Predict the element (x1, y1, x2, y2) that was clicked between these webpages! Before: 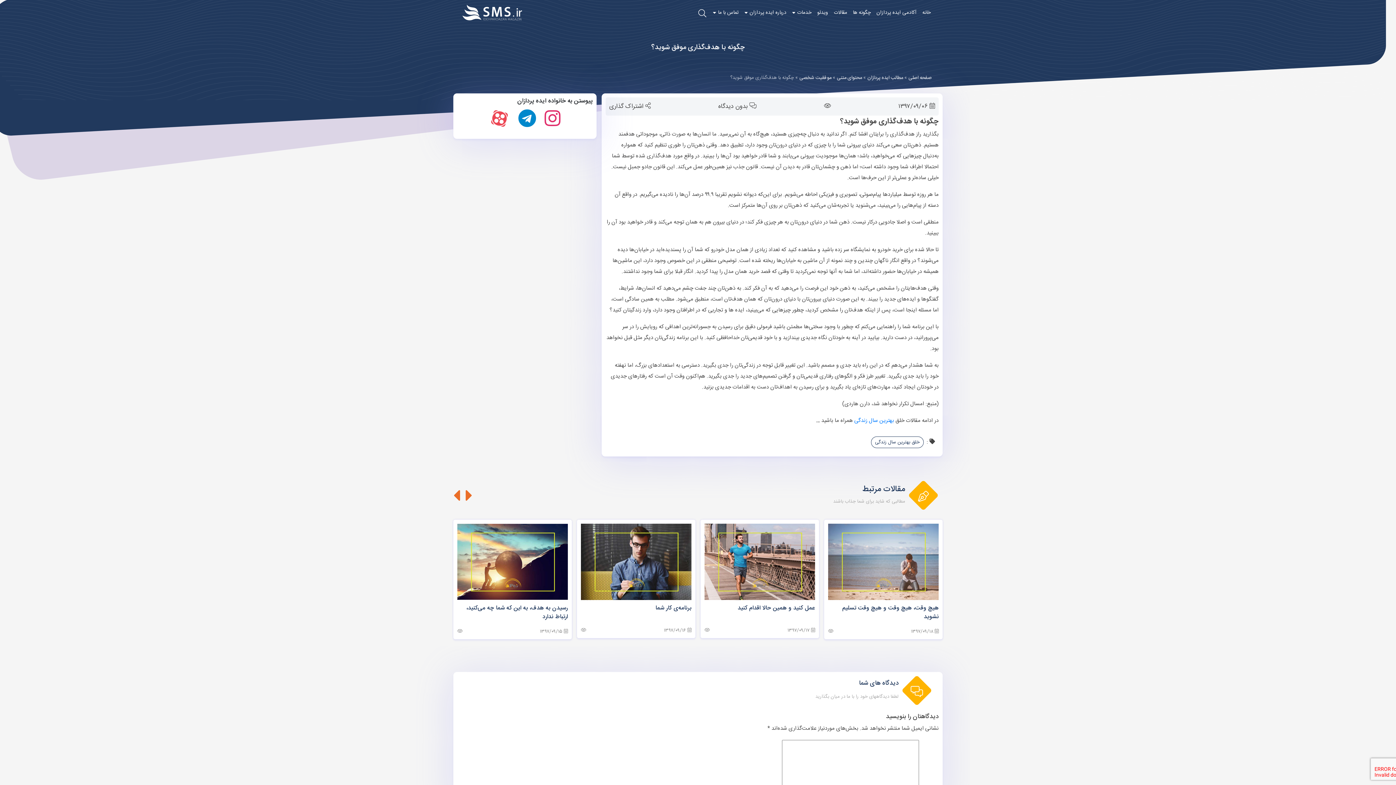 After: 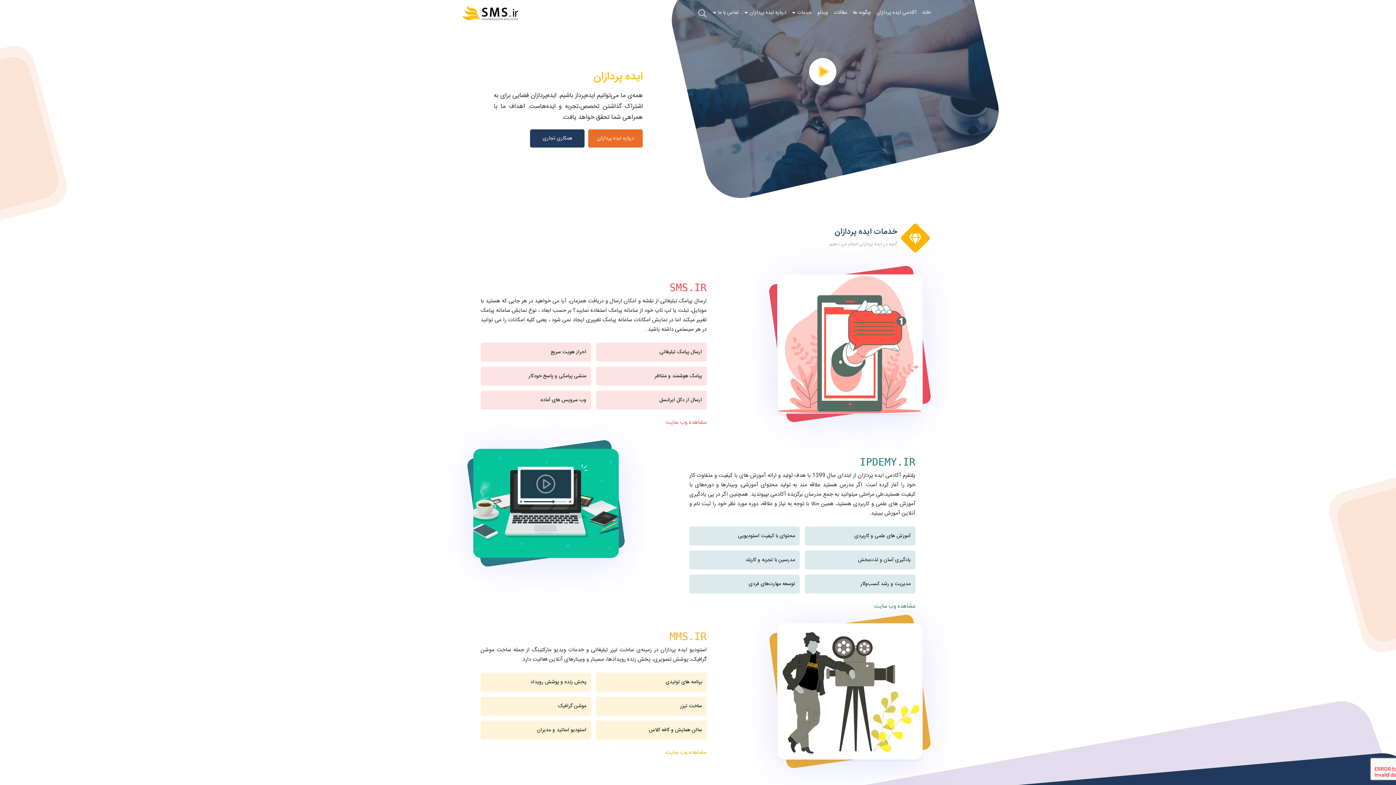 Action: bbox: (908, 73, 932, 81) label: صفحه اصلی